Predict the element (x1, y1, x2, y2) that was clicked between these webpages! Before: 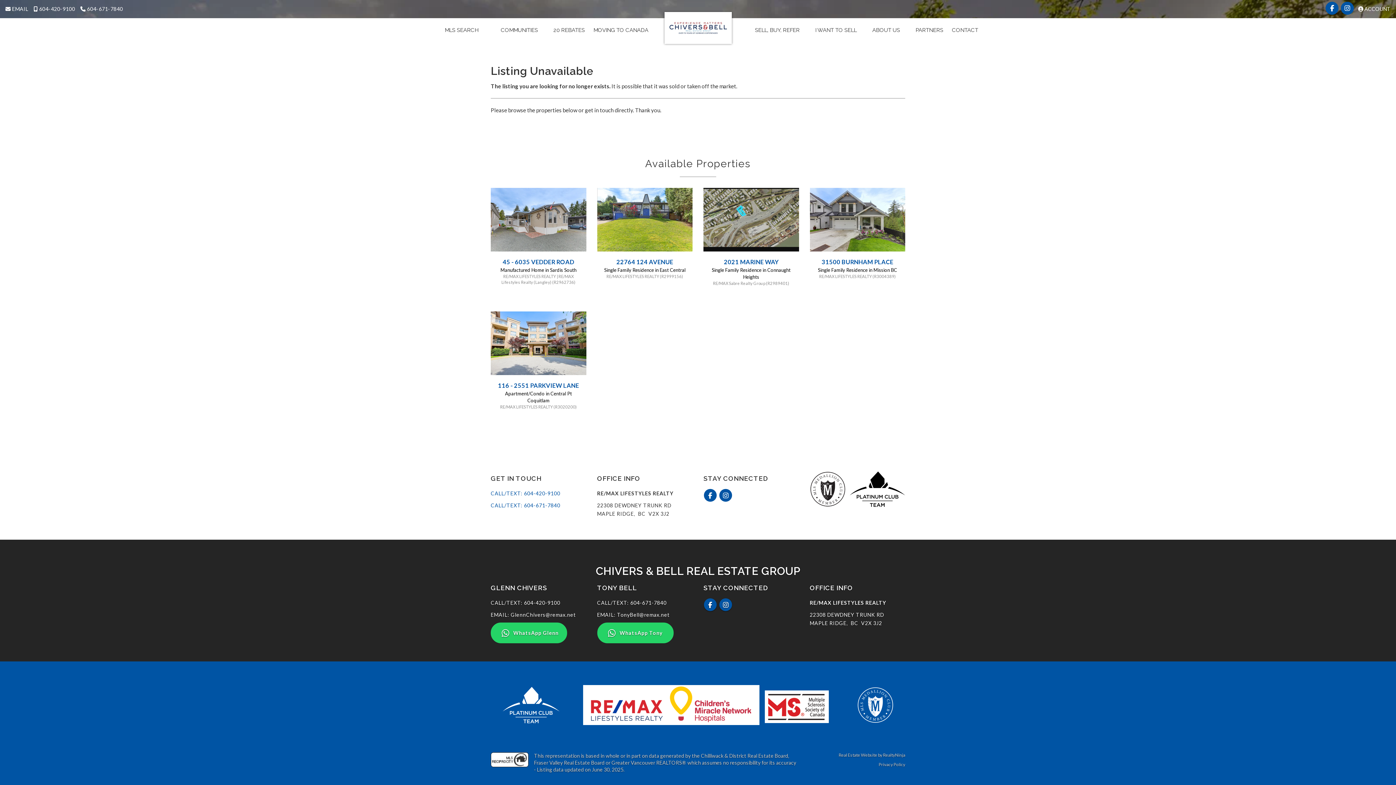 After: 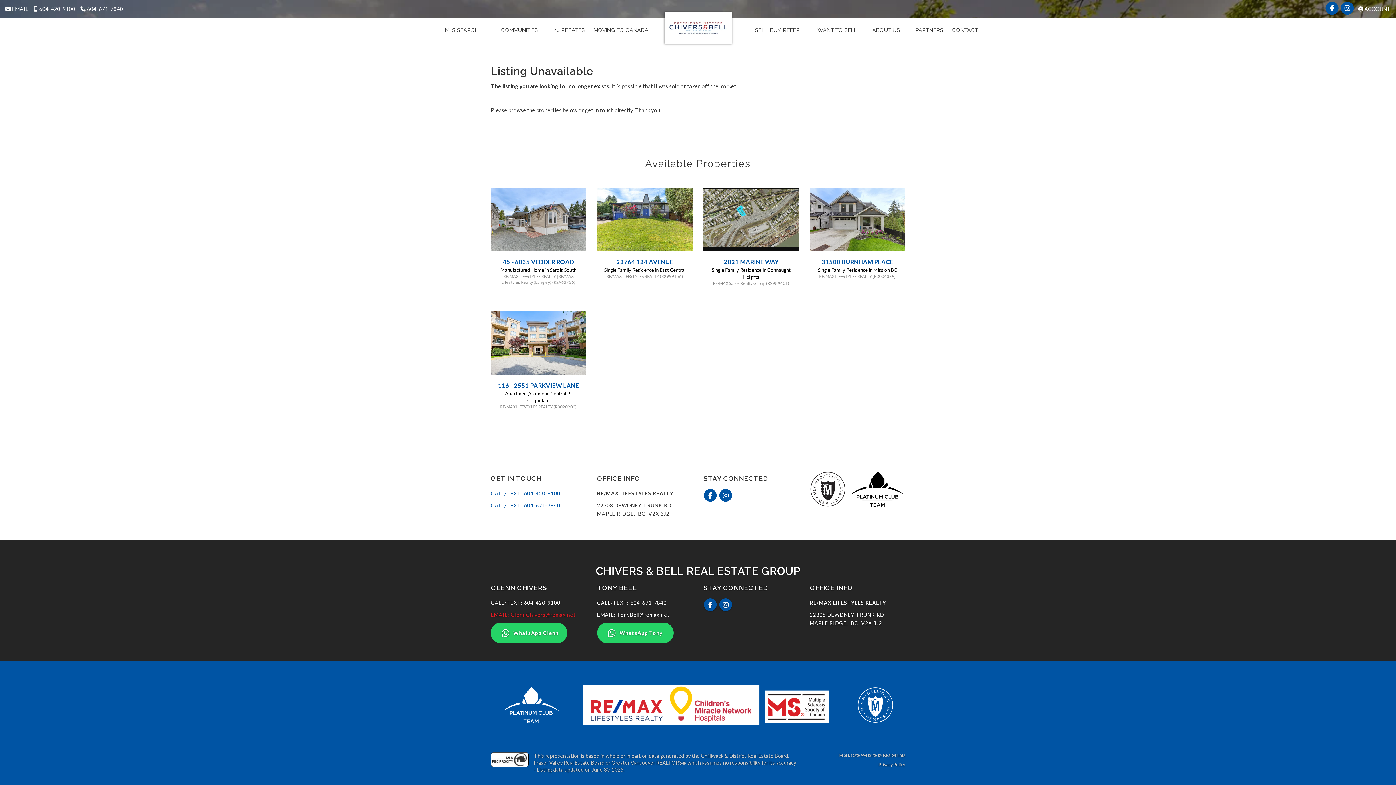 Action: label: EMAIL: GlennChivers@remax.net bbox: (490, 612, 576, 618)